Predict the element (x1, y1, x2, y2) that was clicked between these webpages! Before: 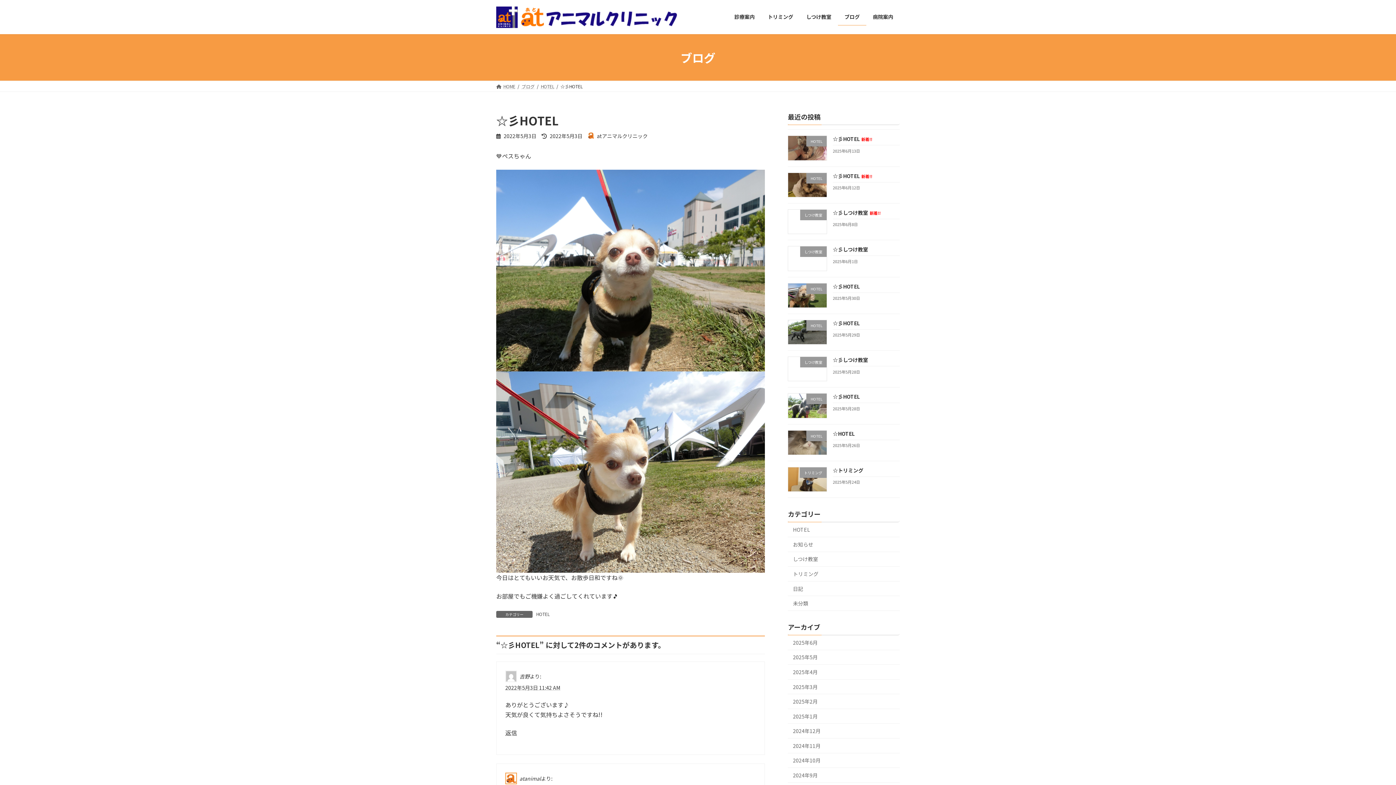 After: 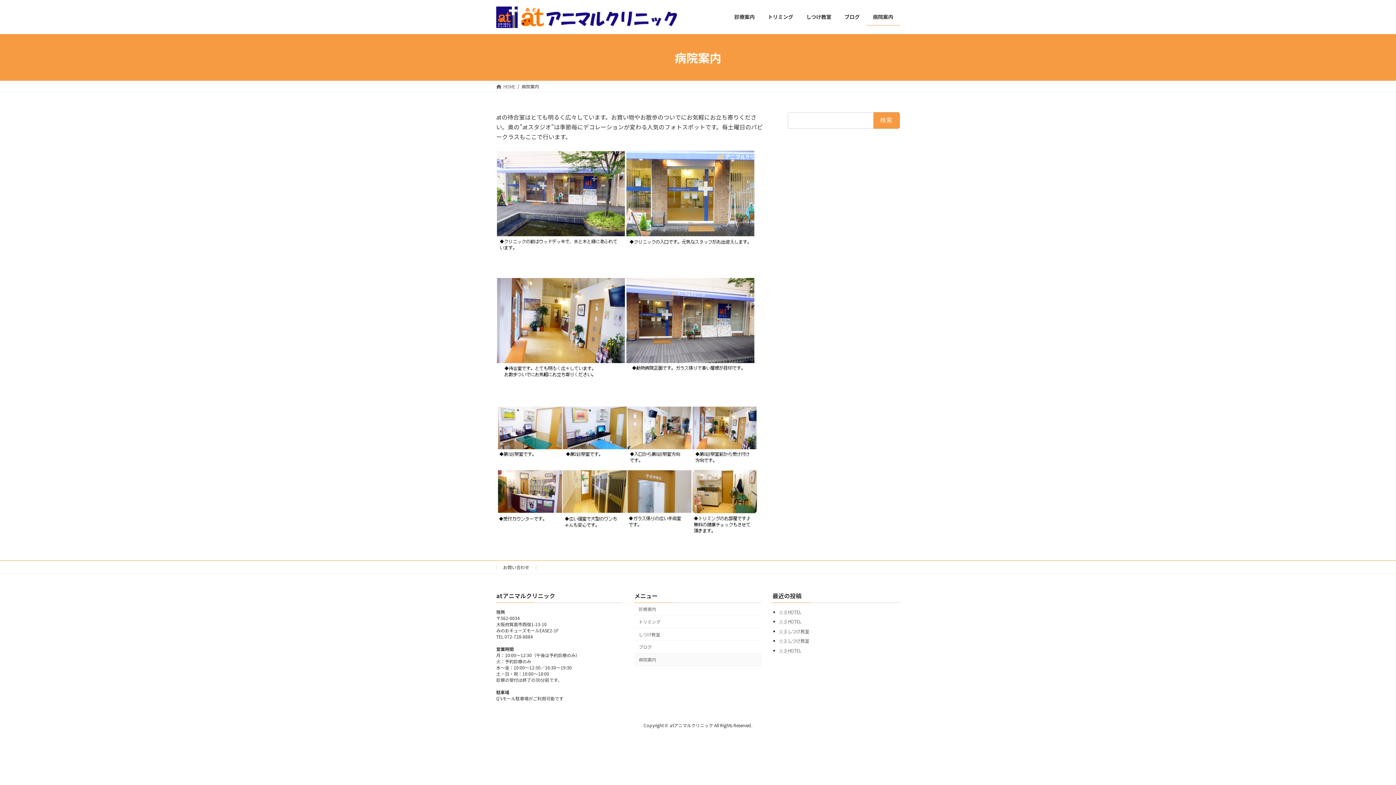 Action: label: 病院案内 bbox: (866, 8, 900, 25)